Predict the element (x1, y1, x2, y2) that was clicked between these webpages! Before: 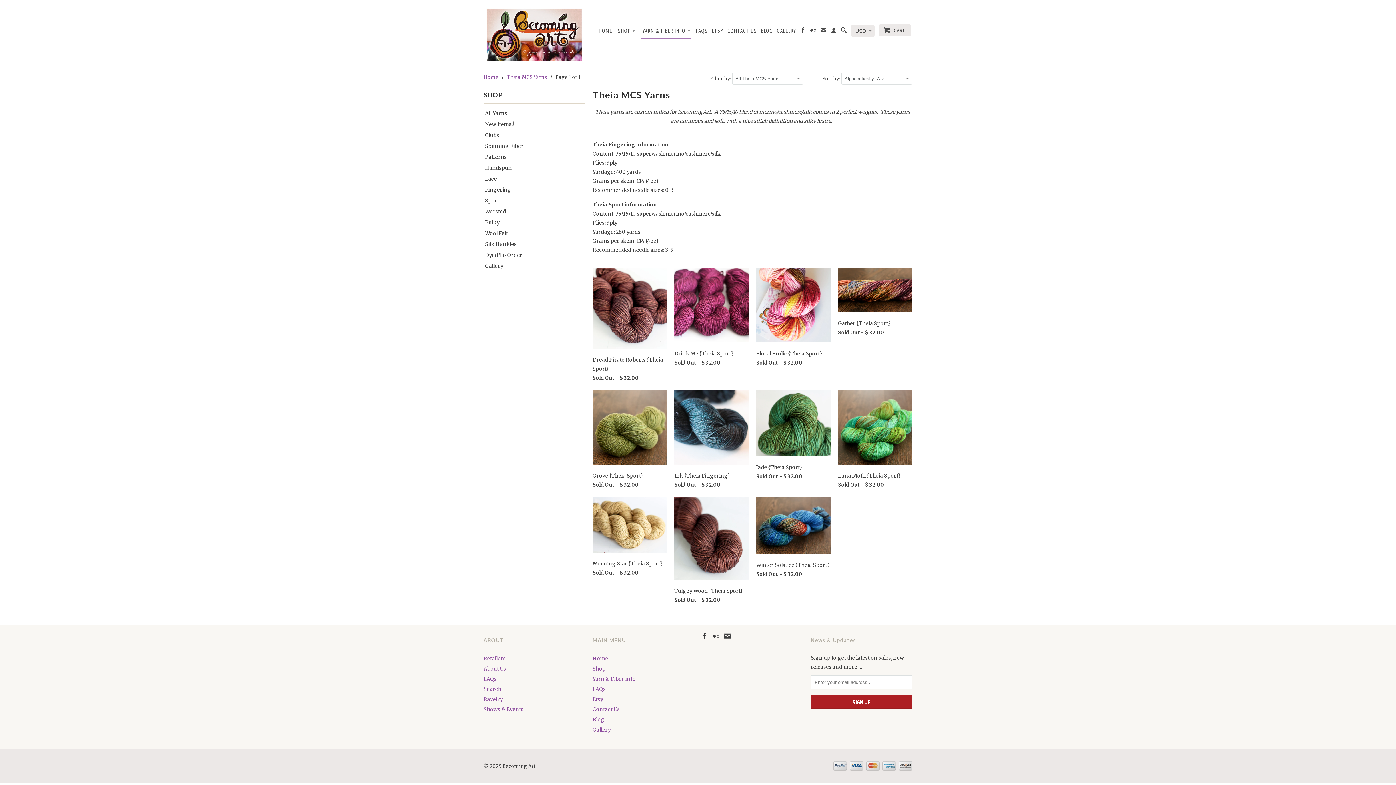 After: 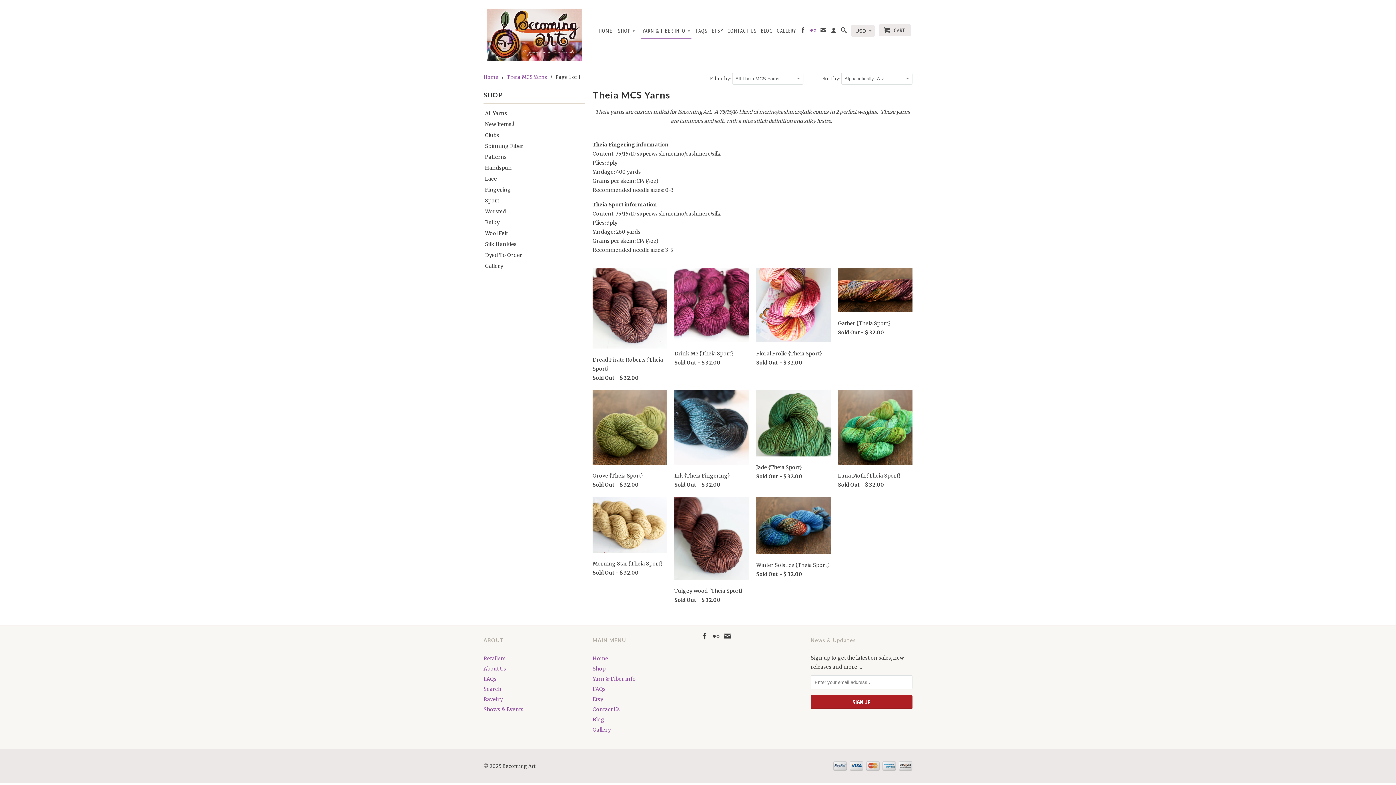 Action: bbox: (810, 27, 816, 36)